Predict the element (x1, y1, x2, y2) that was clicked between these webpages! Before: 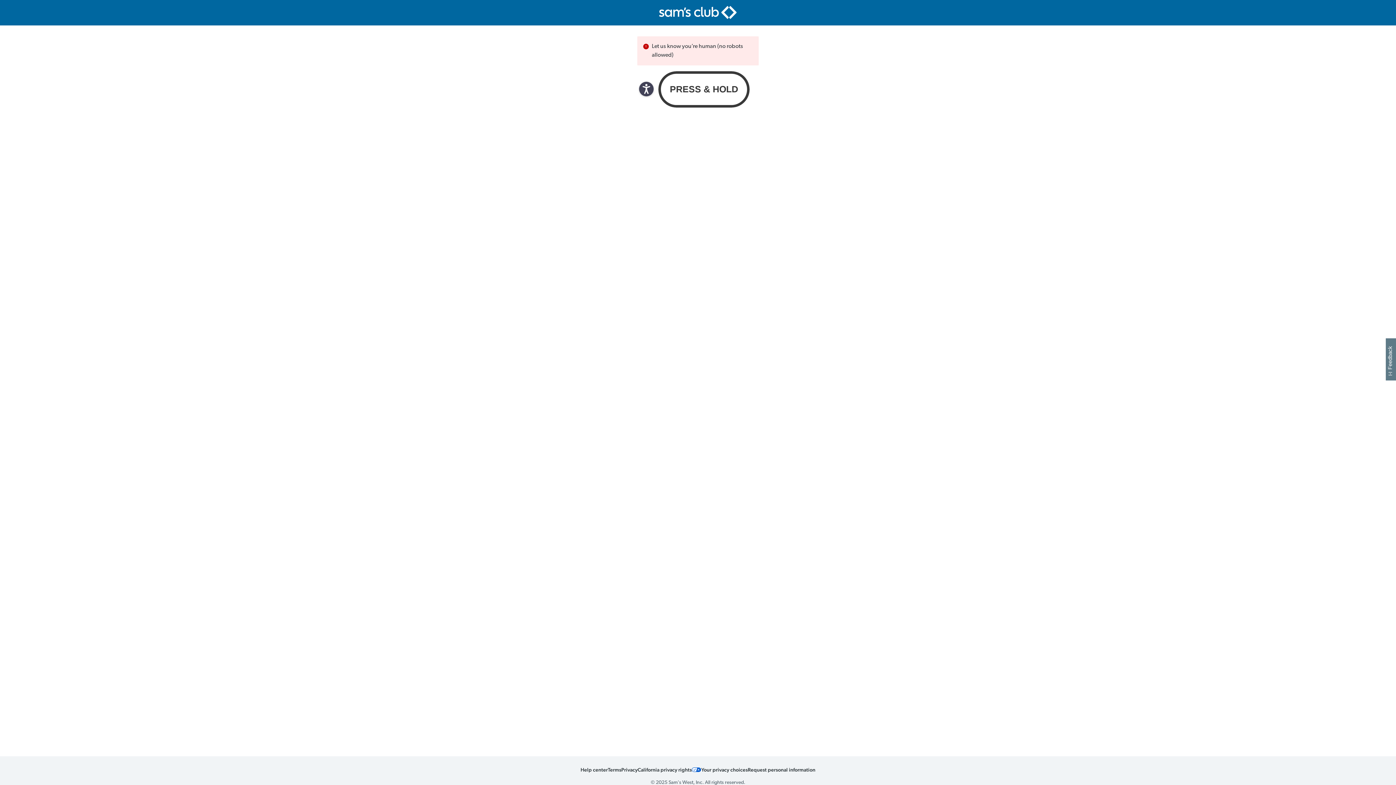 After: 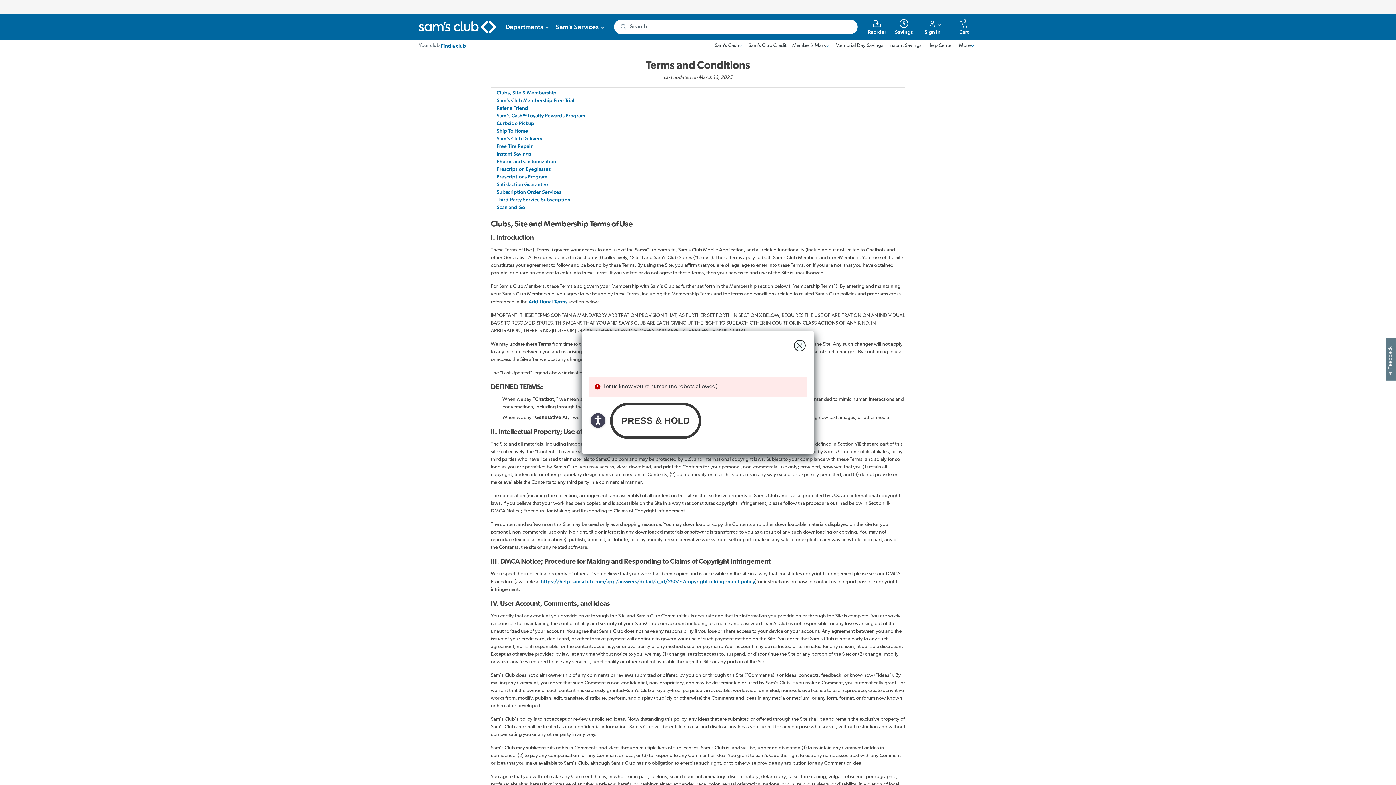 Action: label: Terms bbox: (608, 766, 621, 773)